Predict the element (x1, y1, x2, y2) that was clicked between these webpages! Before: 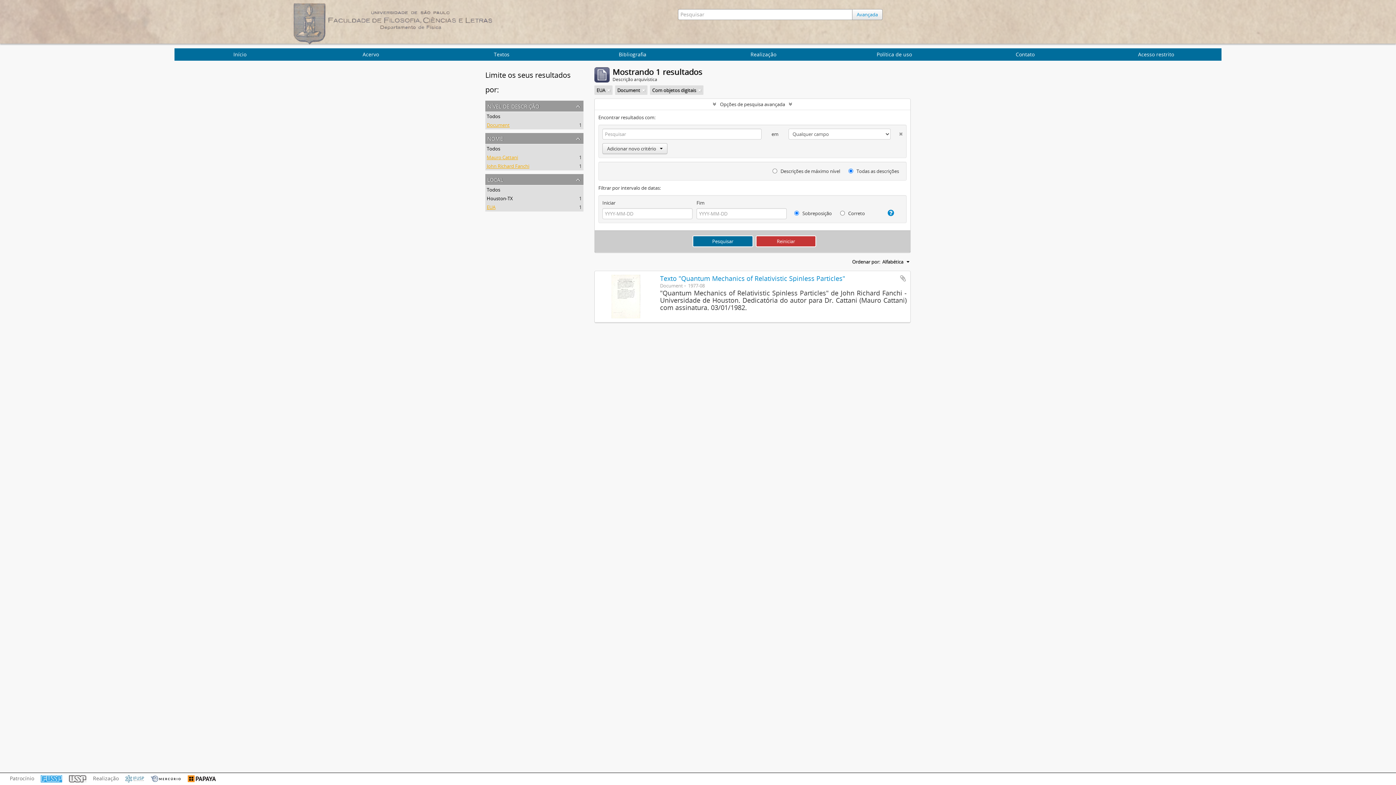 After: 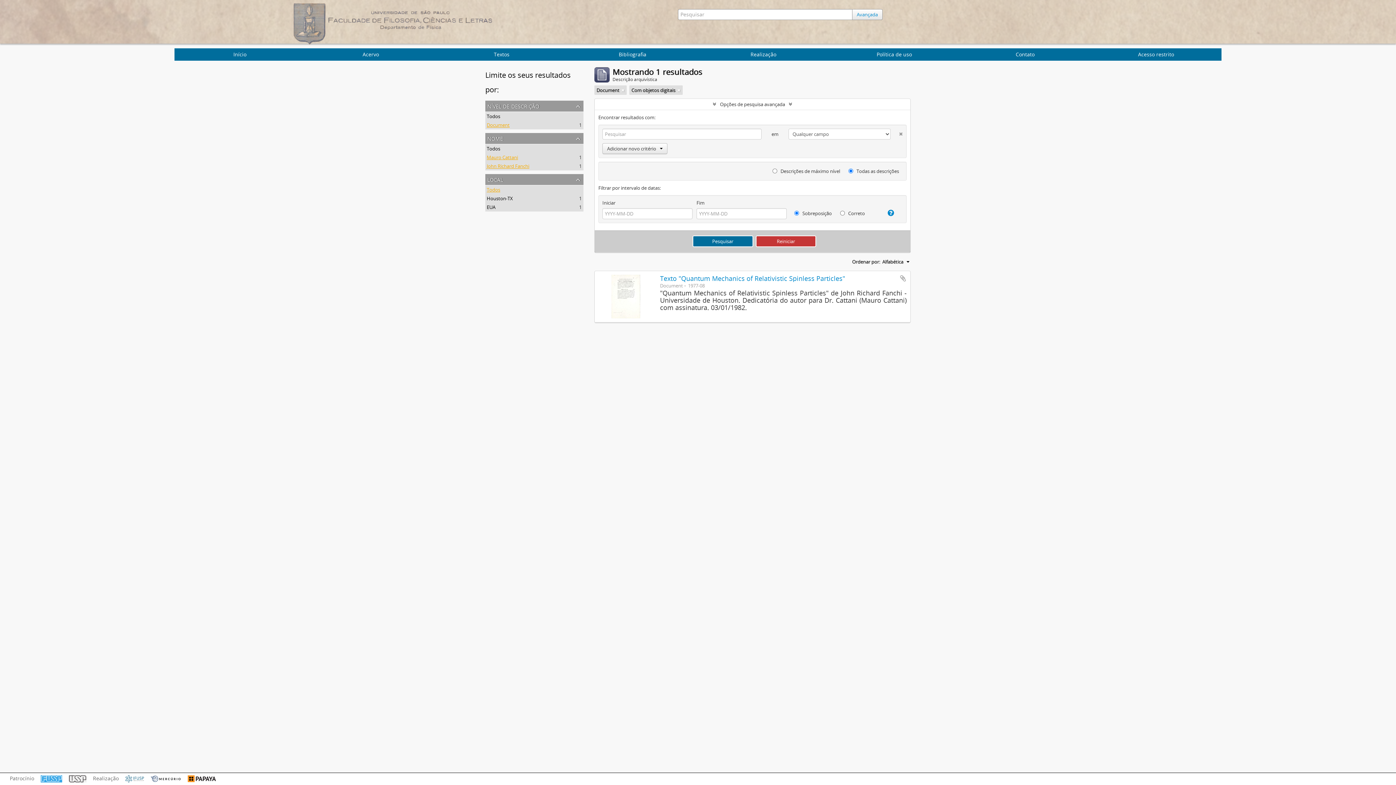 Action: bbox: (607, 86, 610, 93)